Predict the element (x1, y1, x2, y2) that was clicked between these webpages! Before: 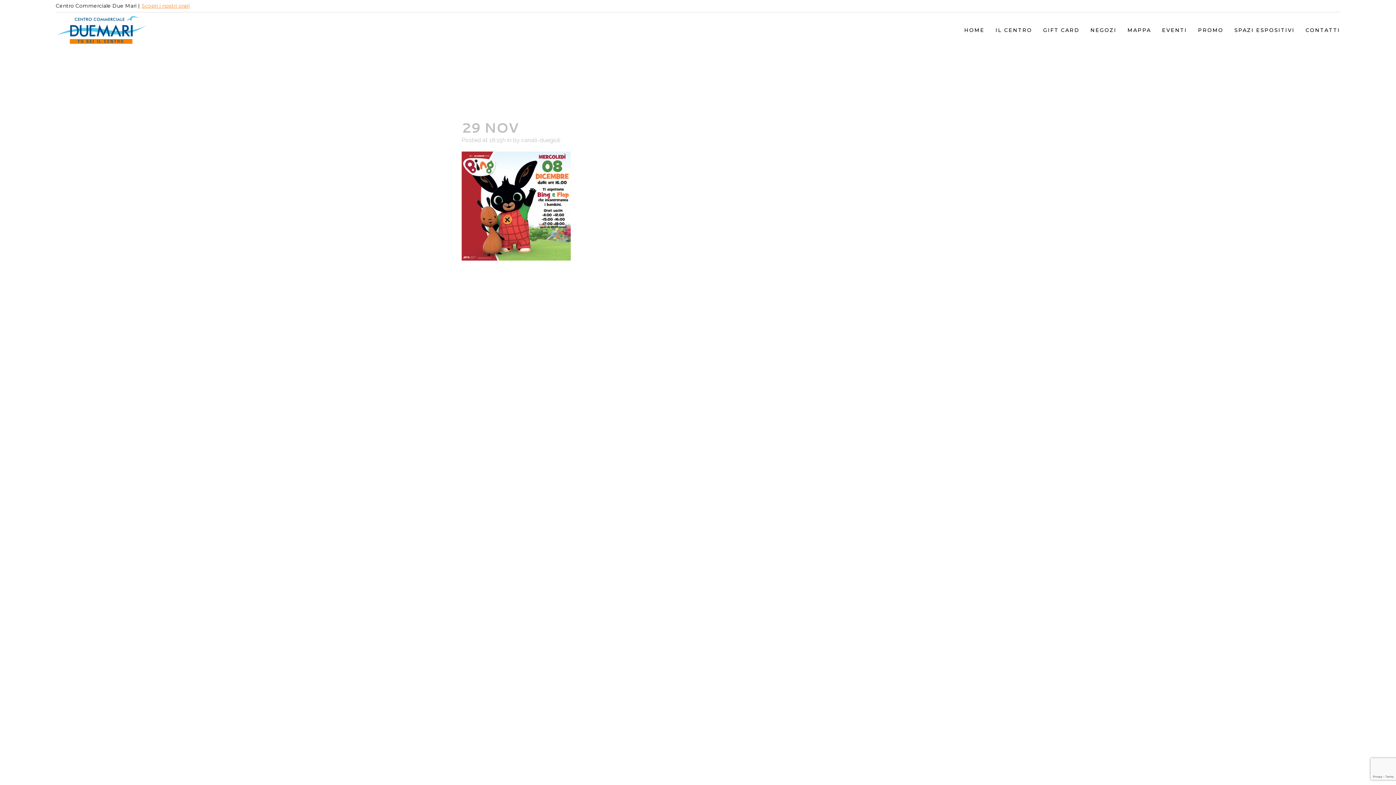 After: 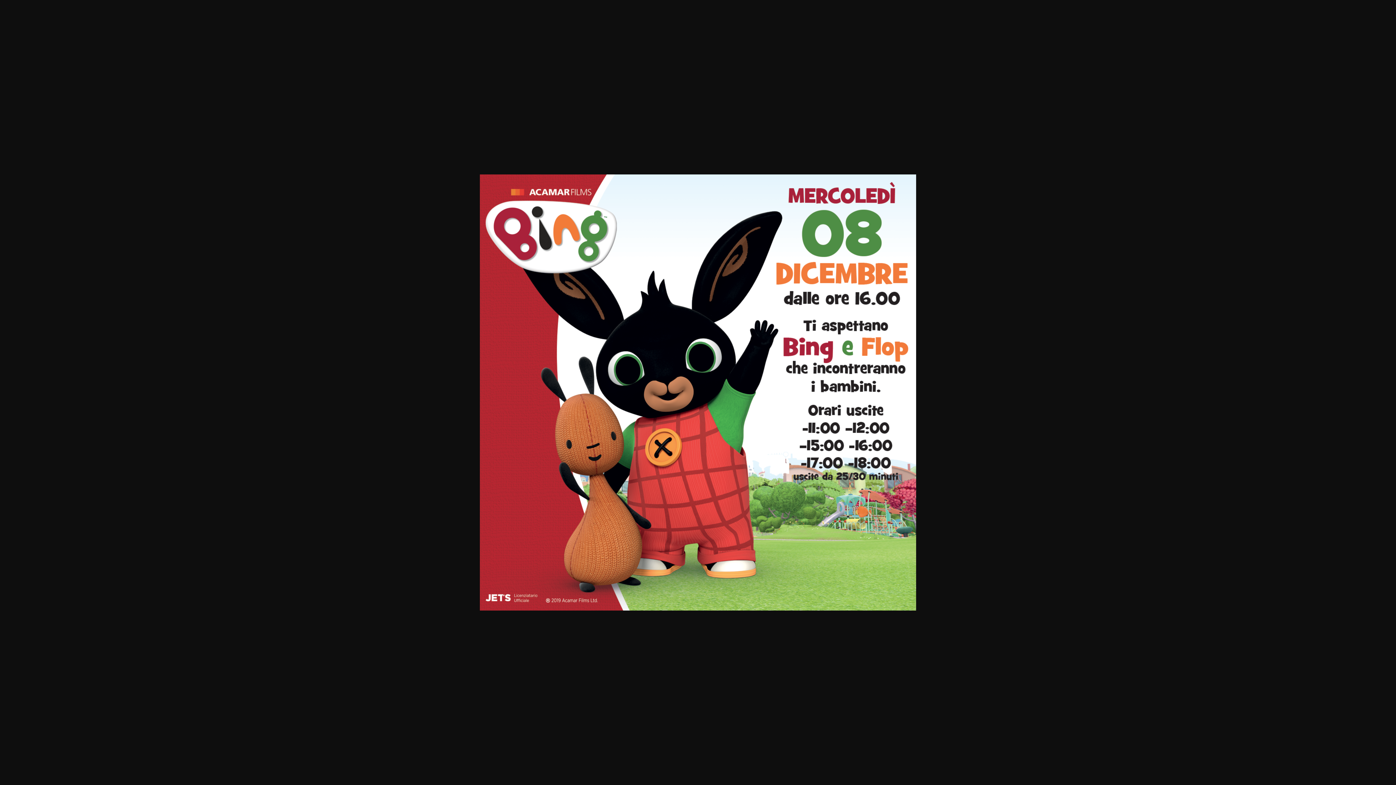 Action: bbox: (461, 255, 570, 262)